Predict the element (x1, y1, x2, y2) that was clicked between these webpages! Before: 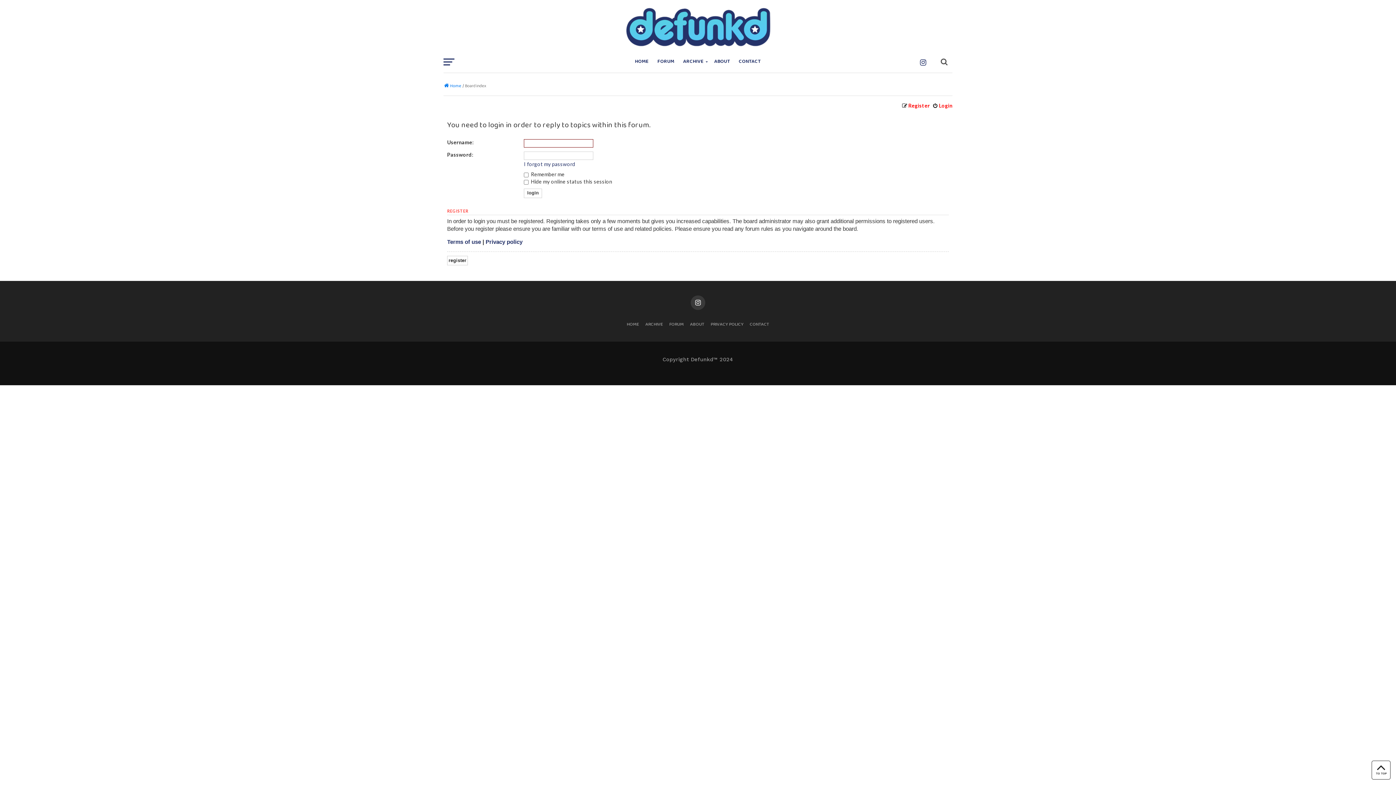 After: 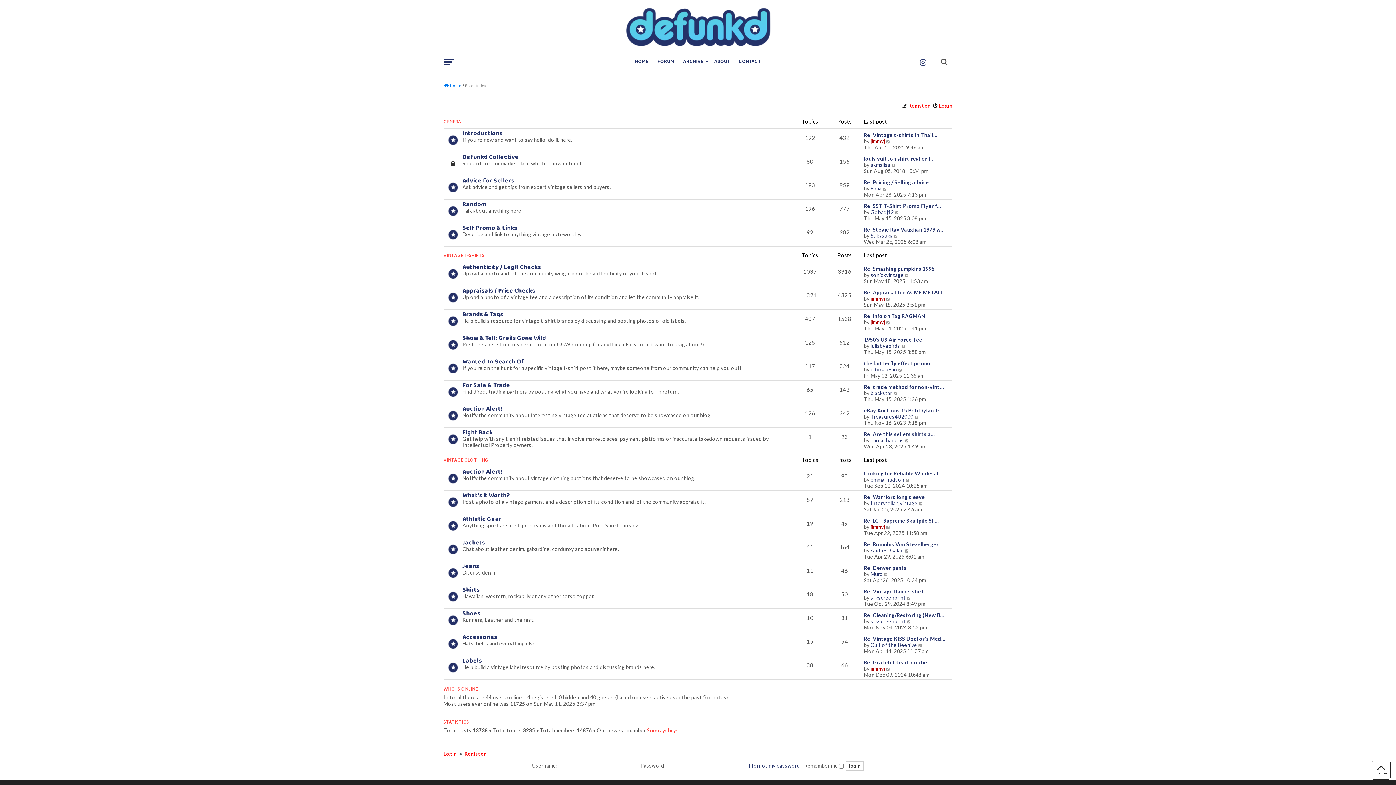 Action: label: FORUM bbox: (669, 322, 683, 326)